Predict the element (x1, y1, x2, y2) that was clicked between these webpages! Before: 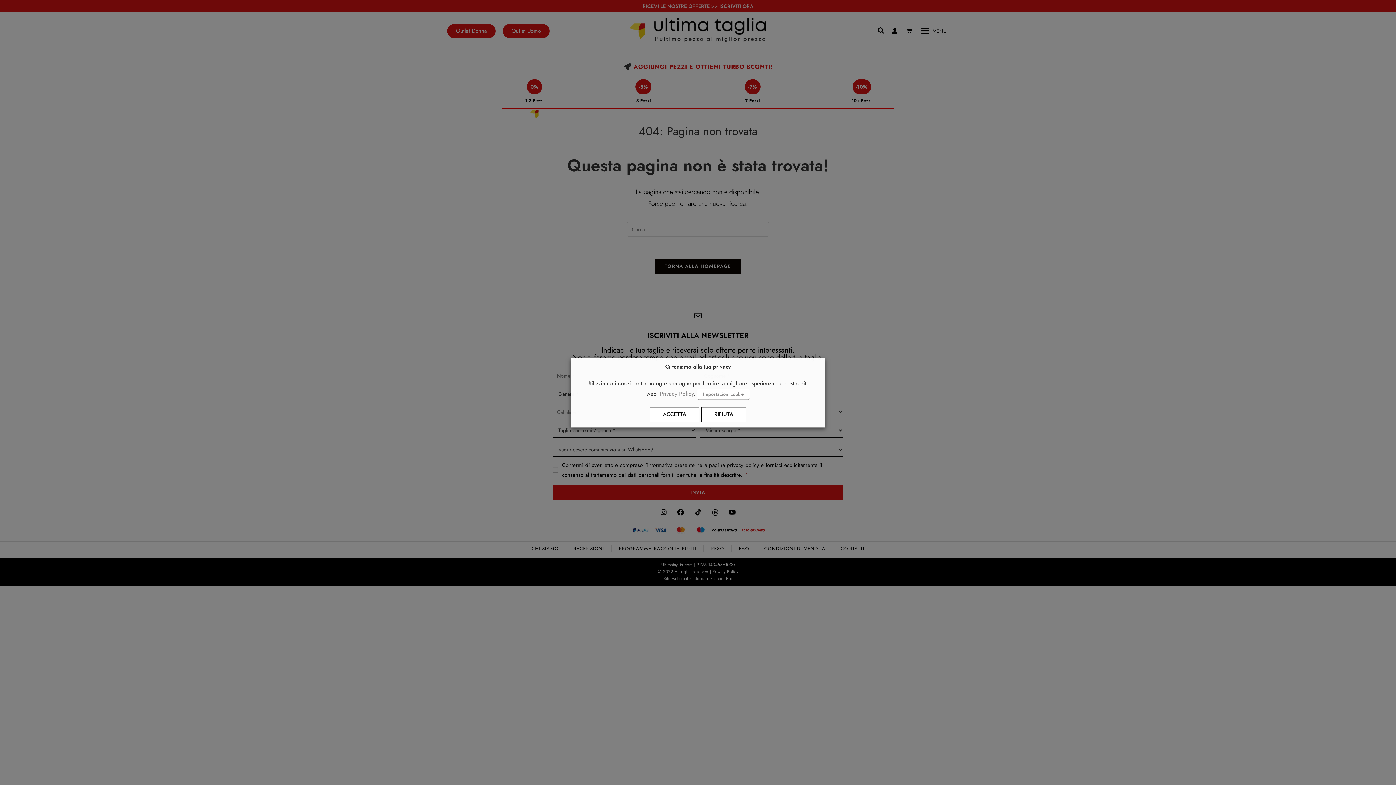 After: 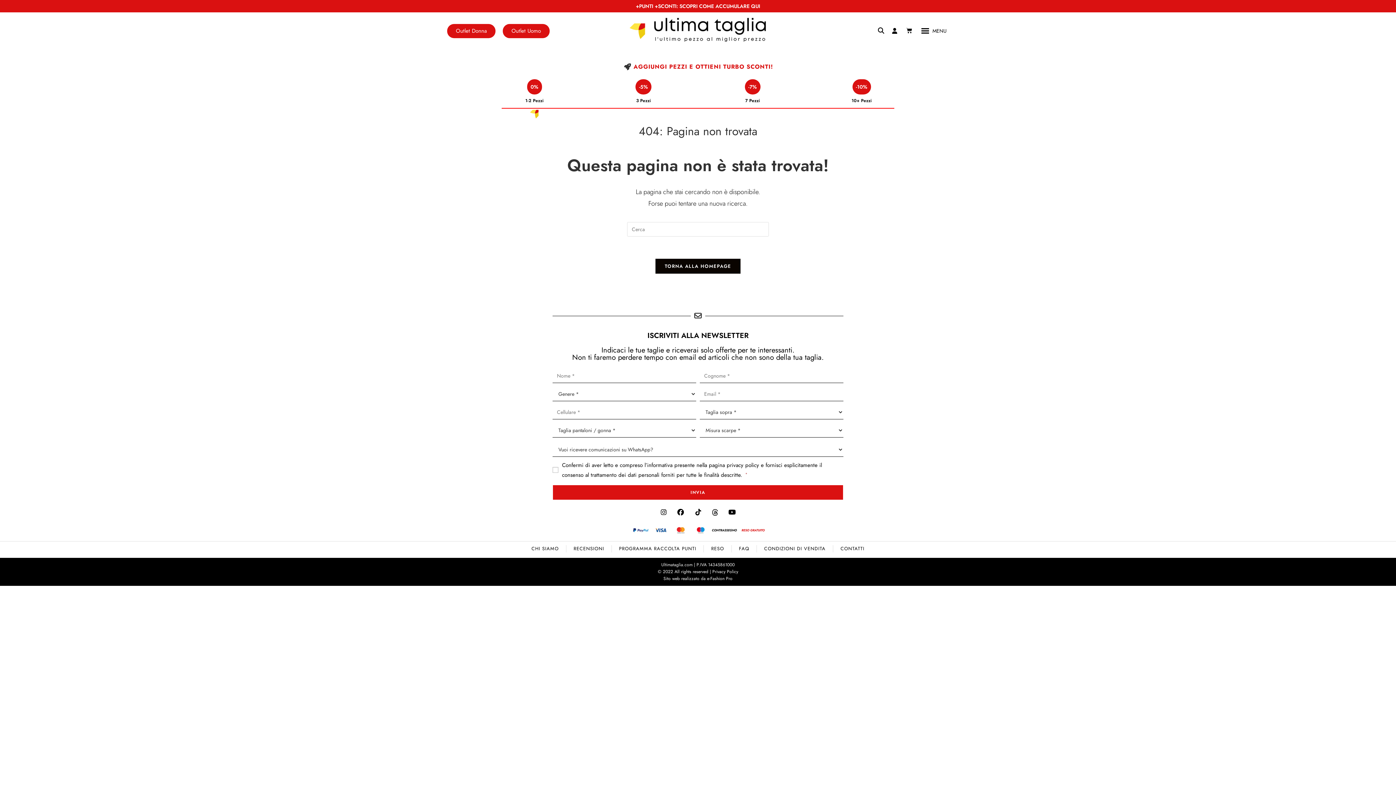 Action: bbox: (650, 407, 699, 422) label: ACCETTA